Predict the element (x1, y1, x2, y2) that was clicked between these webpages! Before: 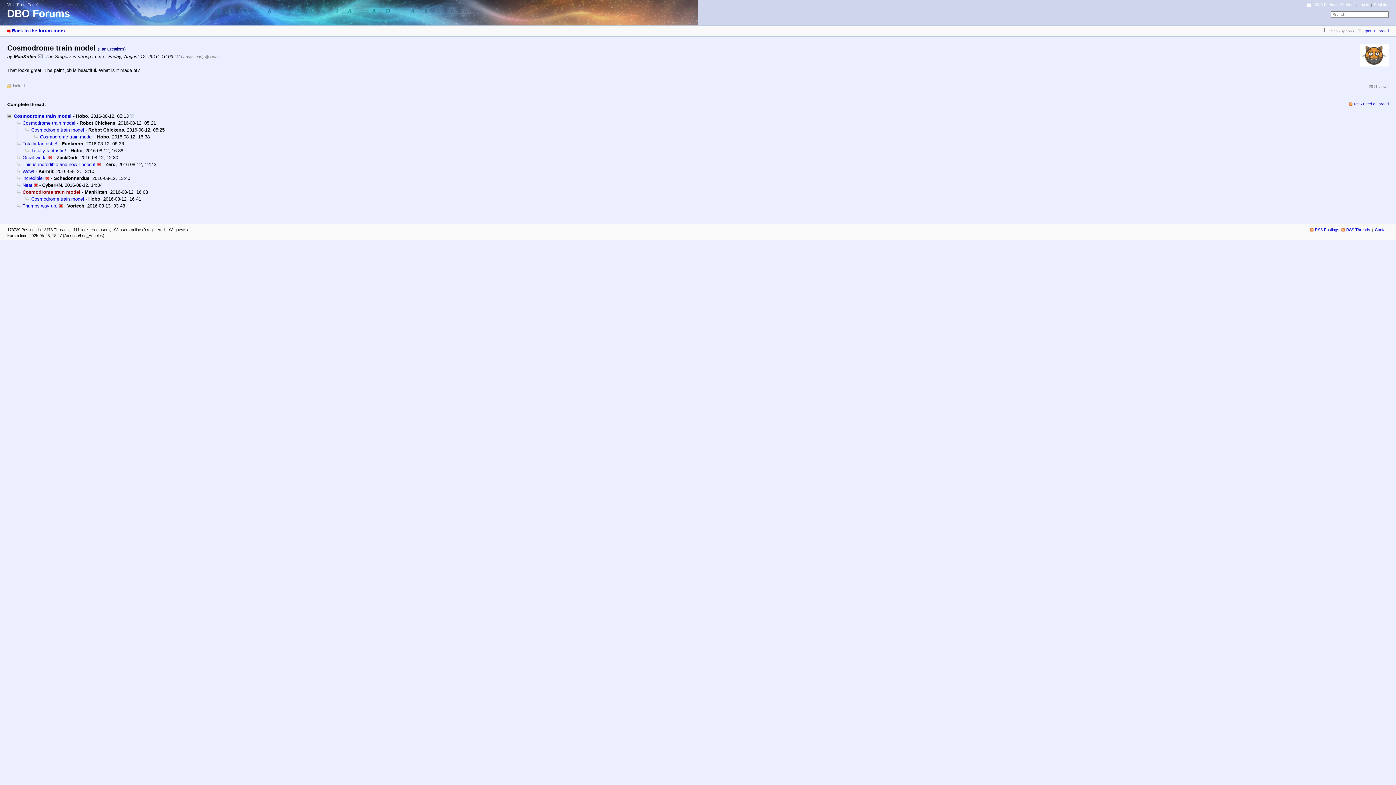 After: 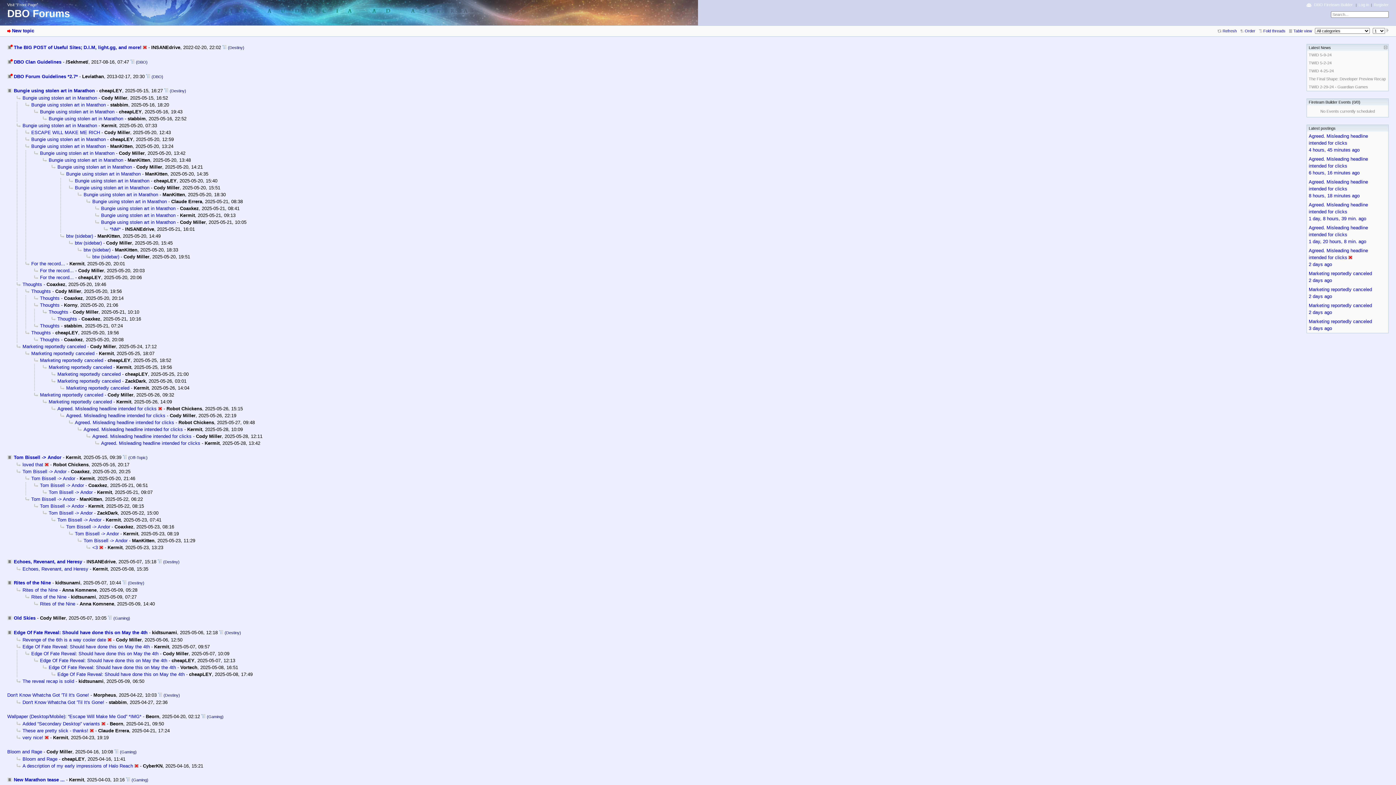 Action: bbox: (7, 28, 65, 33) label: Back to the forum index